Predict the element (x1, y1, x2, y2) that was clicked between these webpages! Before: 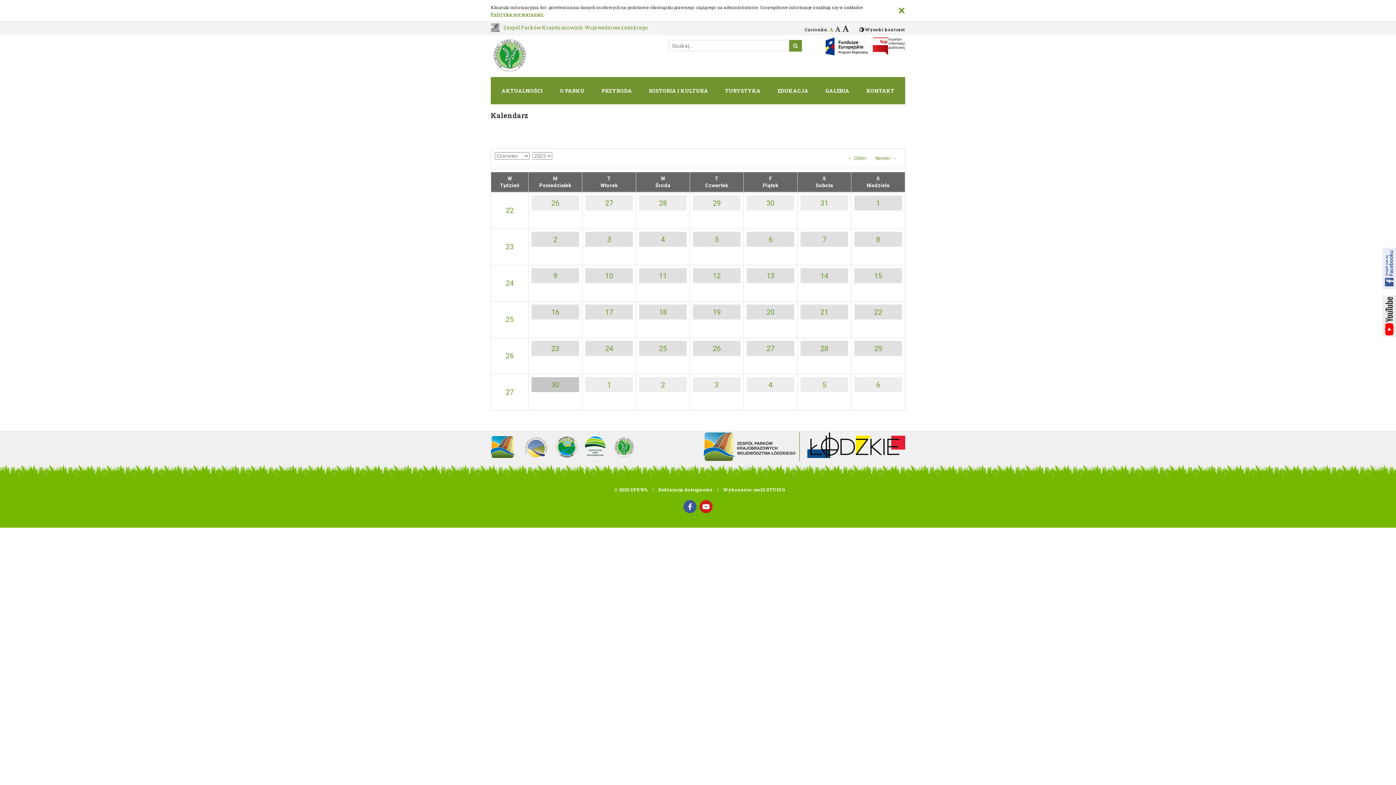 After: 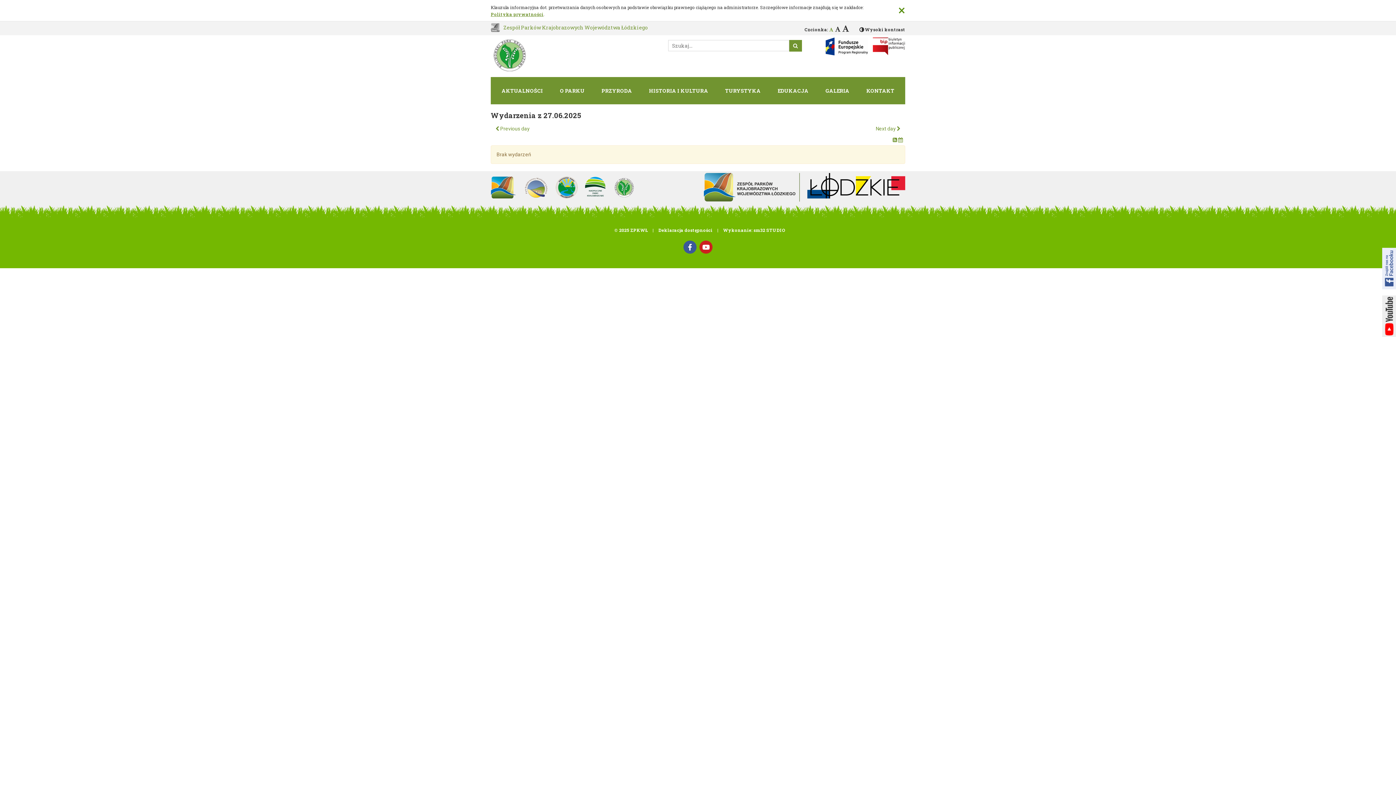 Action: label: 27 bbox: (746, 341, 794, 356)